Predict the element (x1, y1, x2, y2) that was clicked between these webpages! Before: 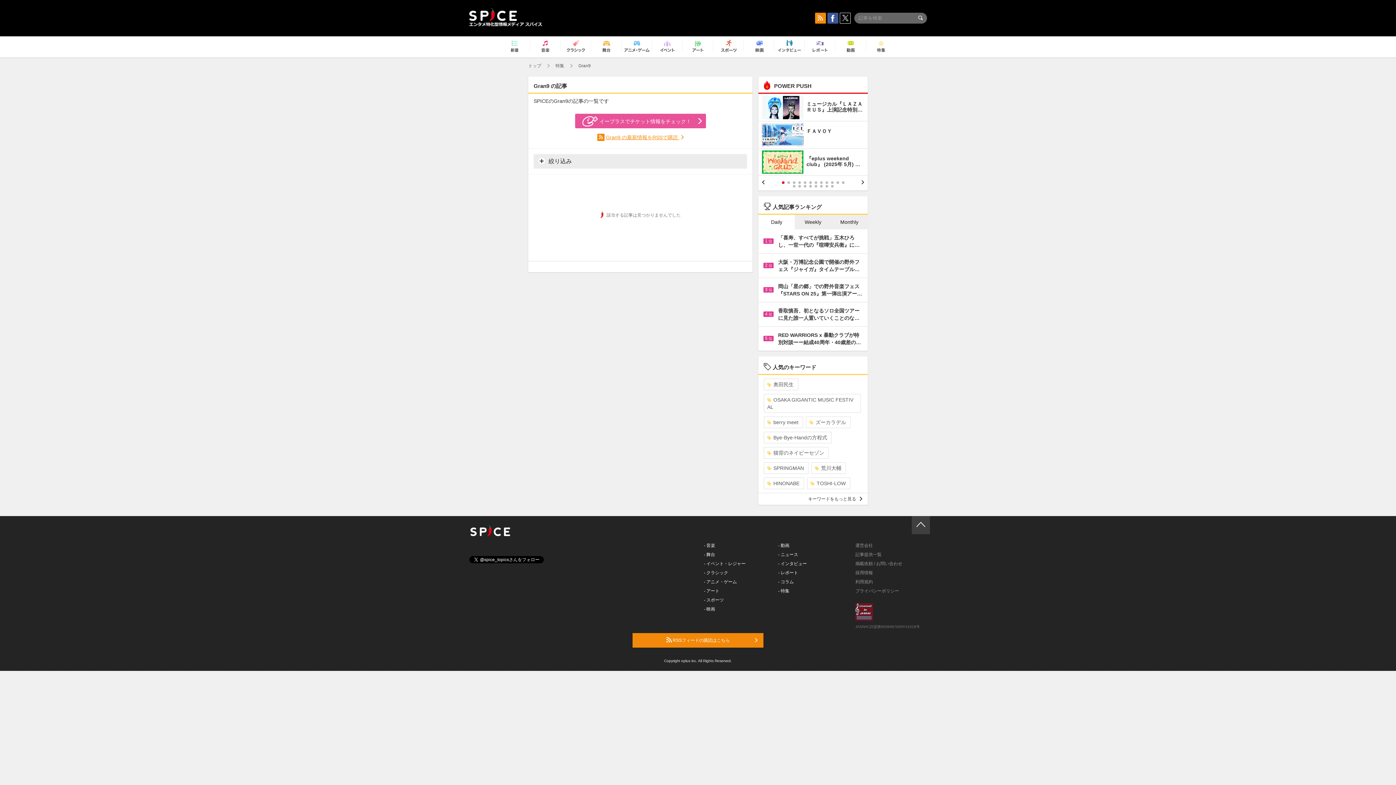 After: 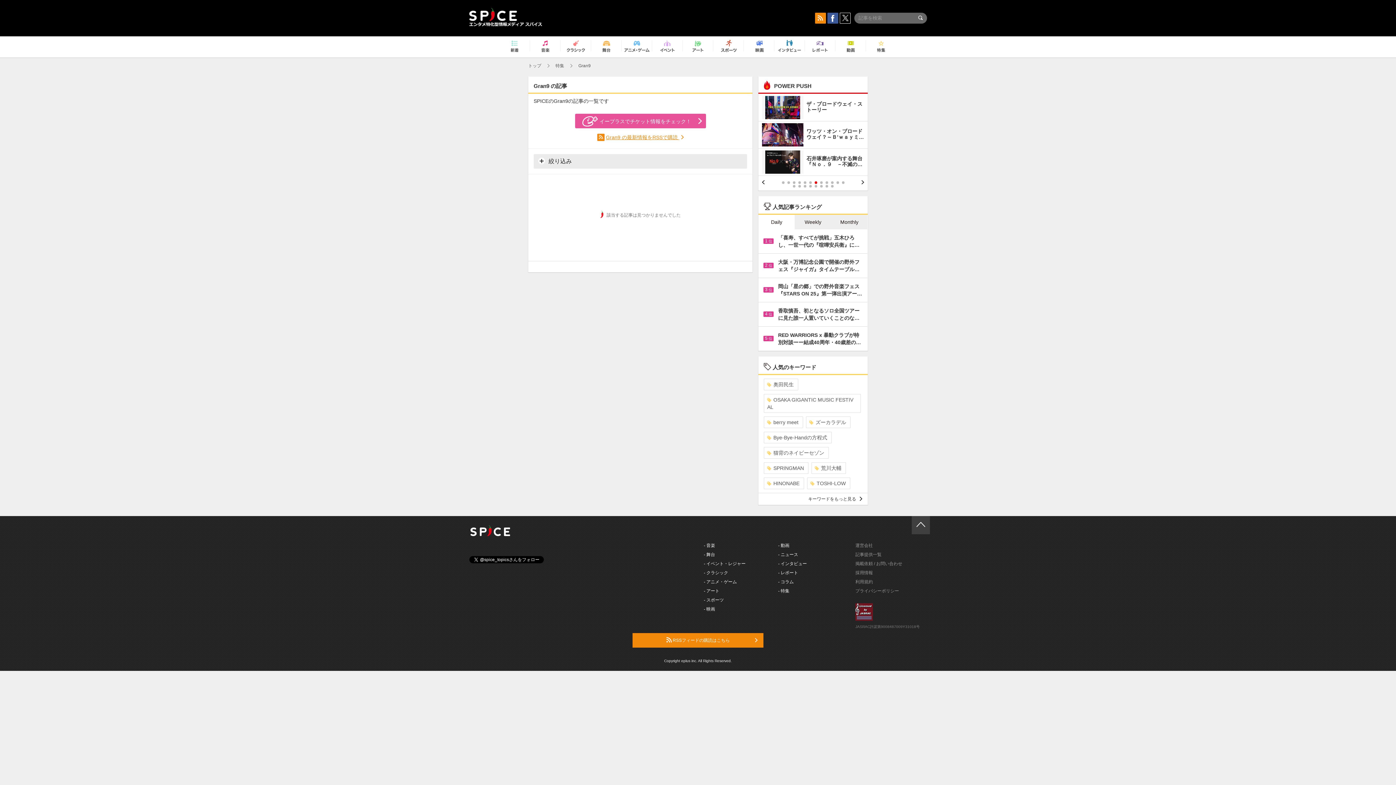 Action: label: 7 bbox: (814, 181, 817, 184)